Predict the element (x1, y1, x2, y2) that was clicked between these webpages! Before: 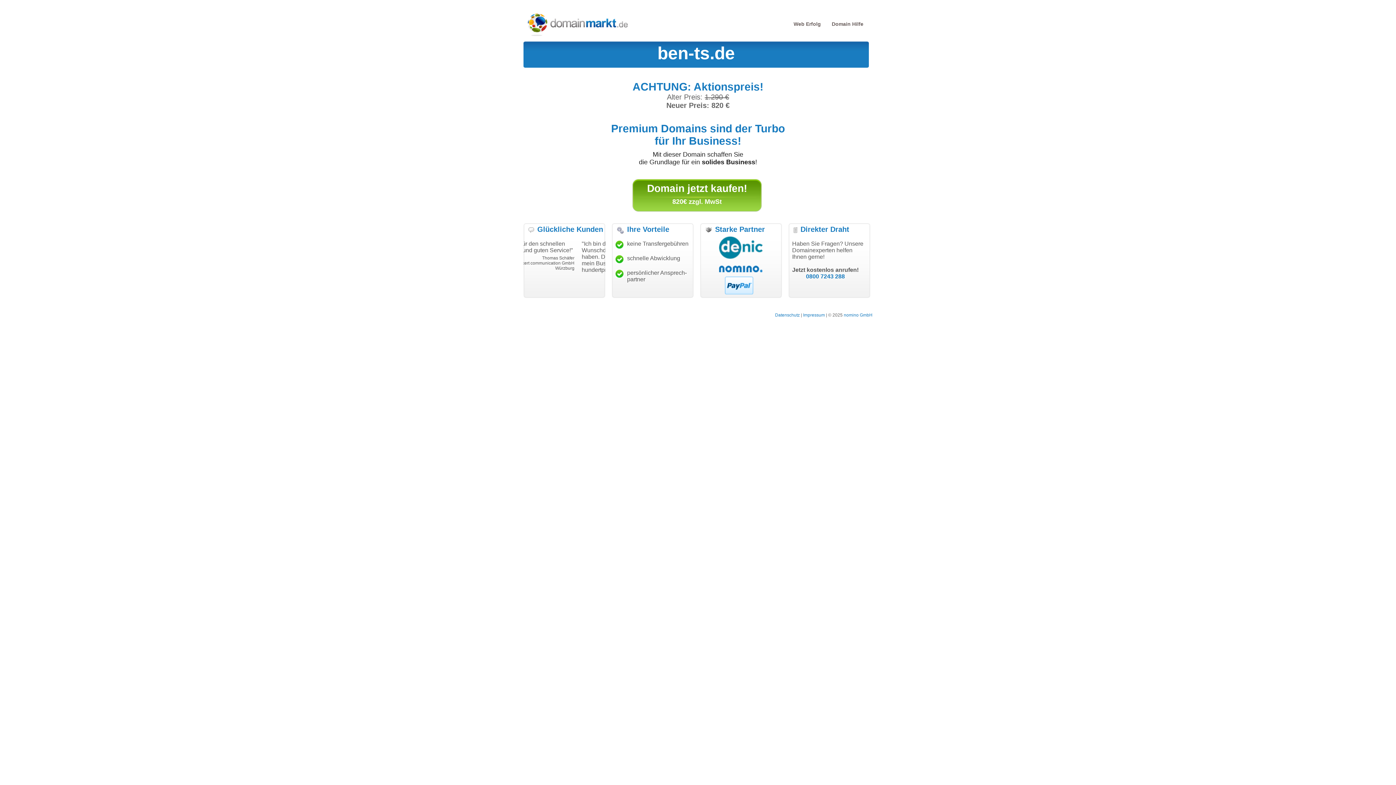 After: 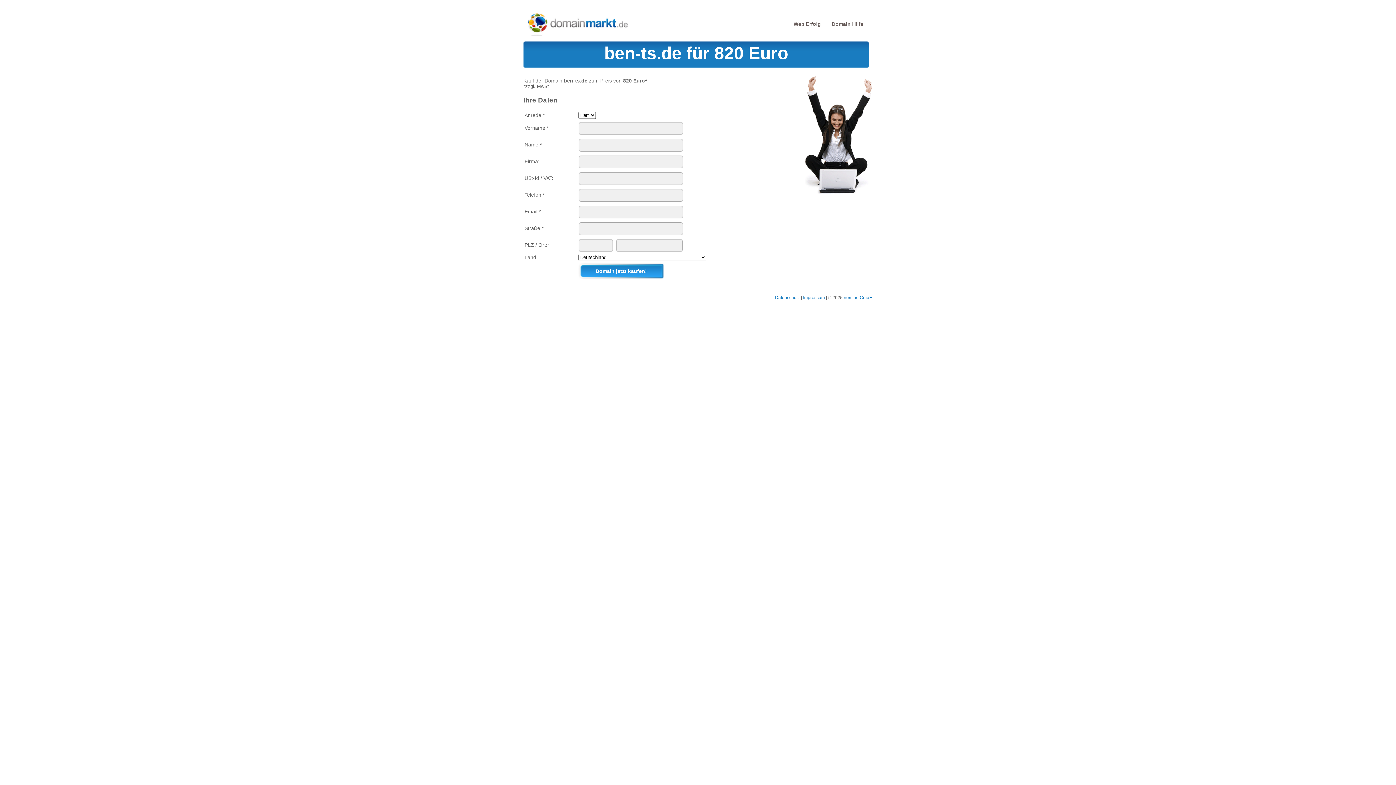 Action: bbox: (647, 182, 747, 194) label: Domain jetzt kaufen!